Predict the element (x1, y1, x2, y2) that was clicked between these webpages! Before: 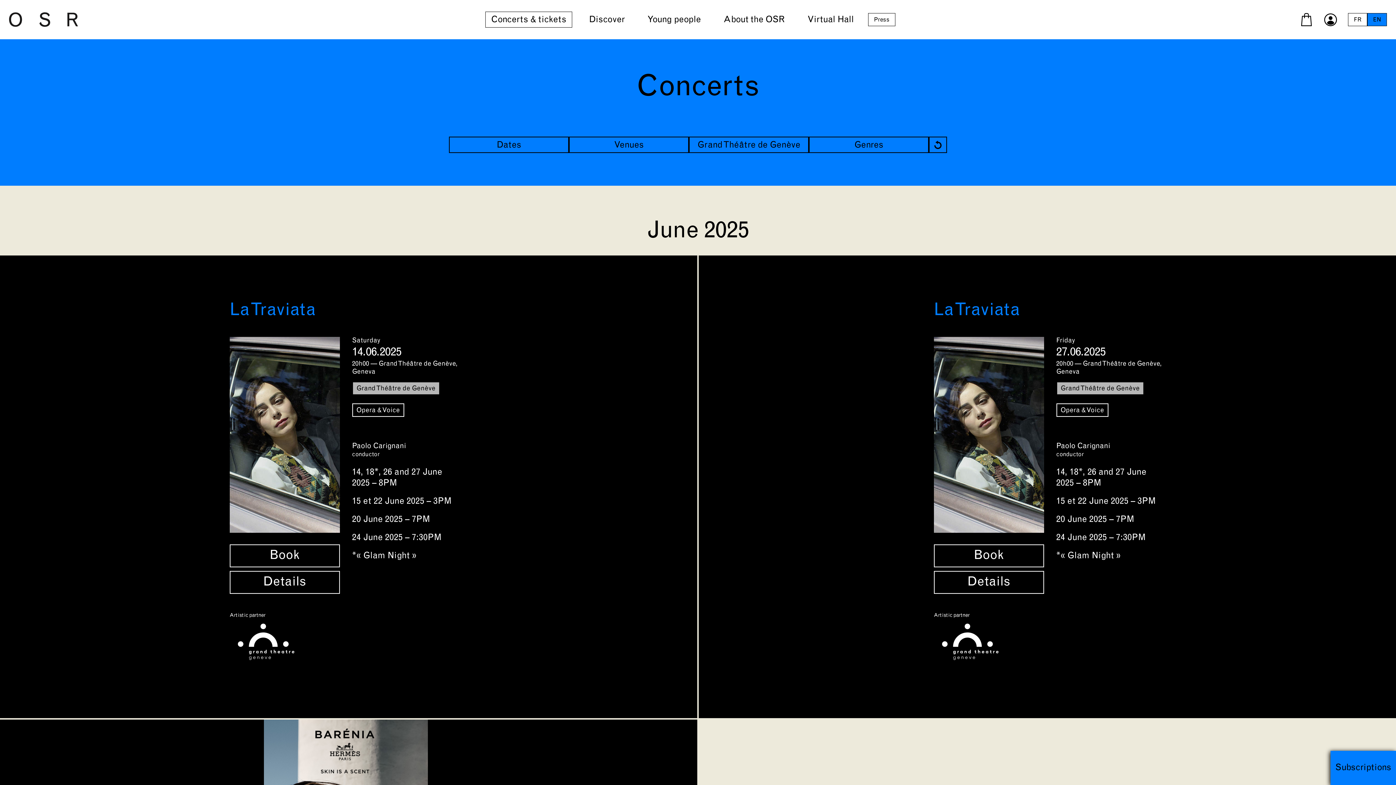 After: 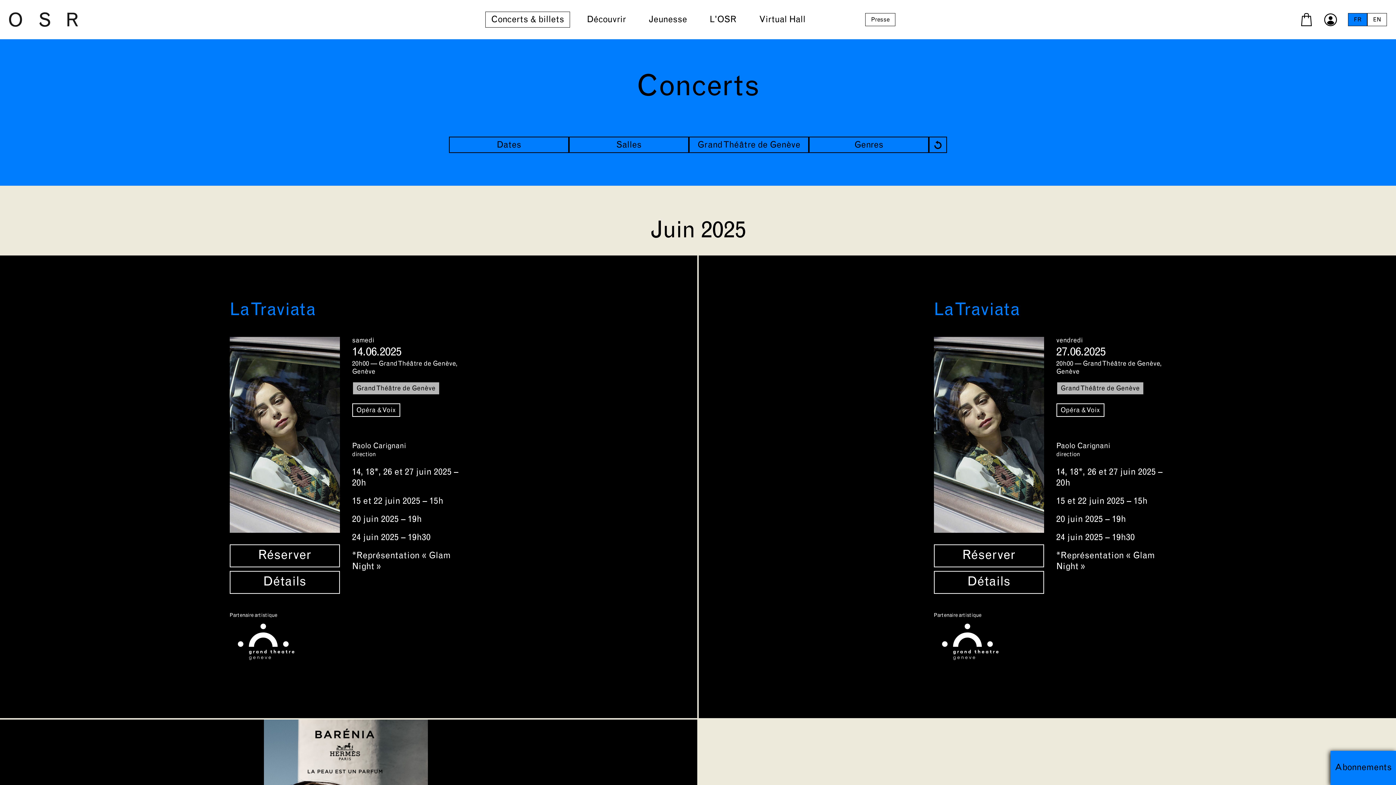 Action: bbox: (1348, 13, 1367, 25) label: FR